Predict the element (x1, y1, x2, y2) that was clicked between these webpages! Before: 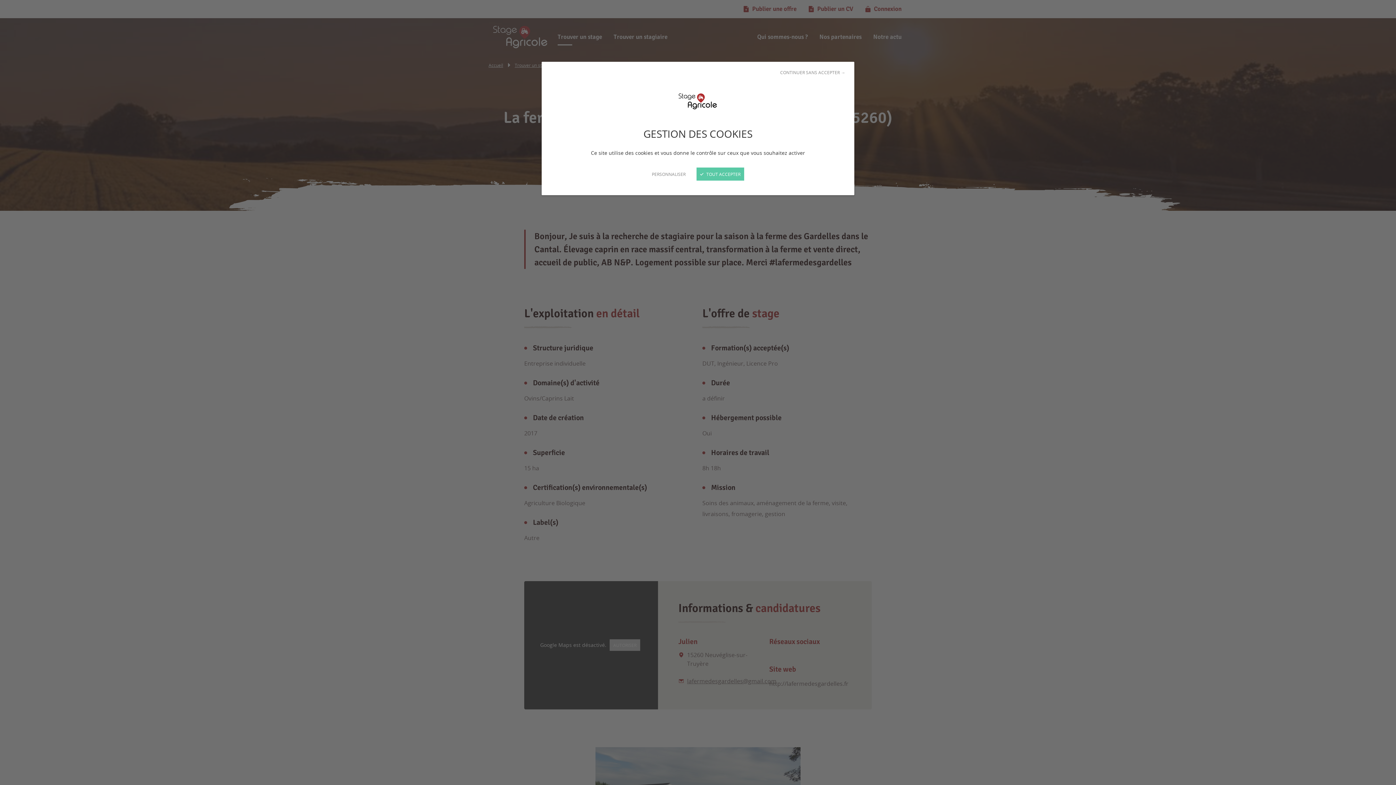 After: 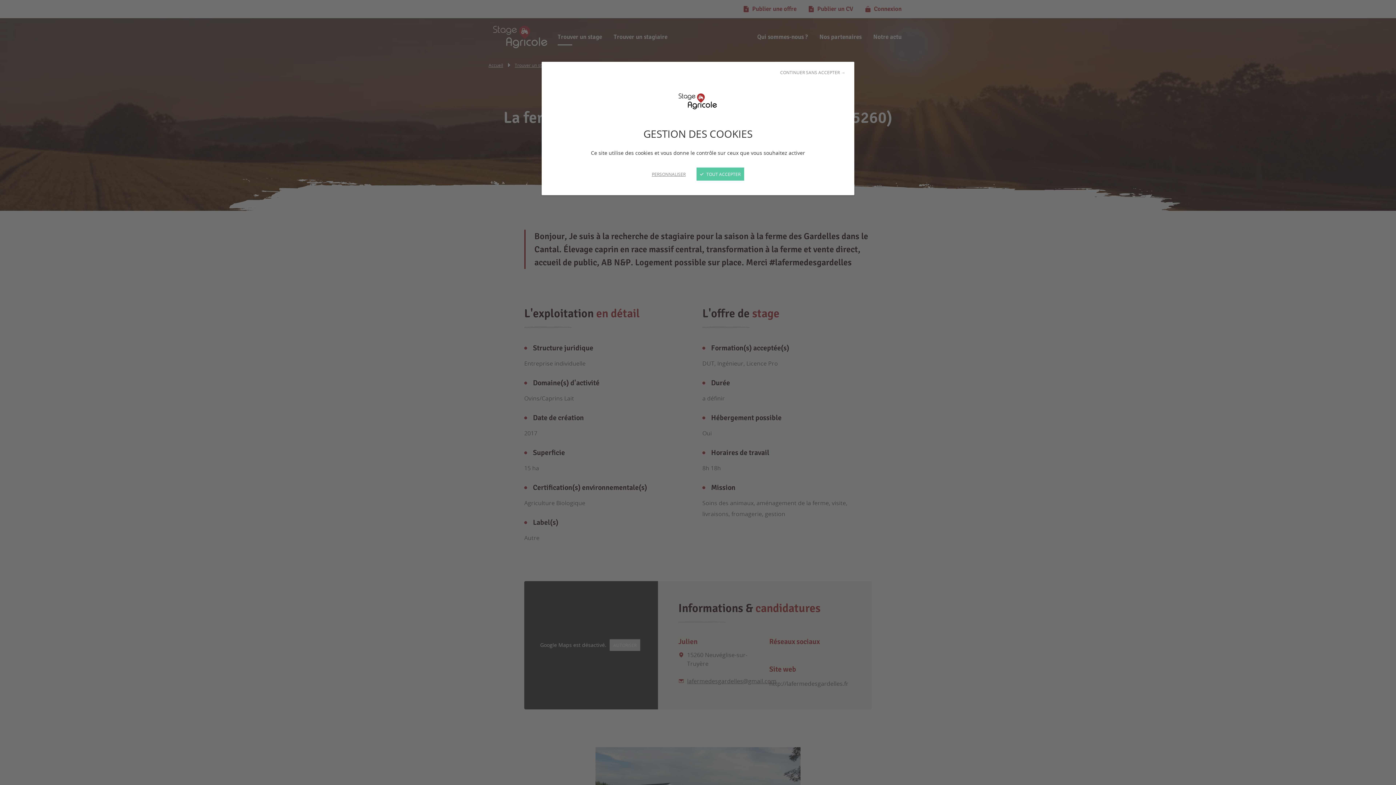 Action: label: Fermer bbox: (0, 0, 1396, 785)